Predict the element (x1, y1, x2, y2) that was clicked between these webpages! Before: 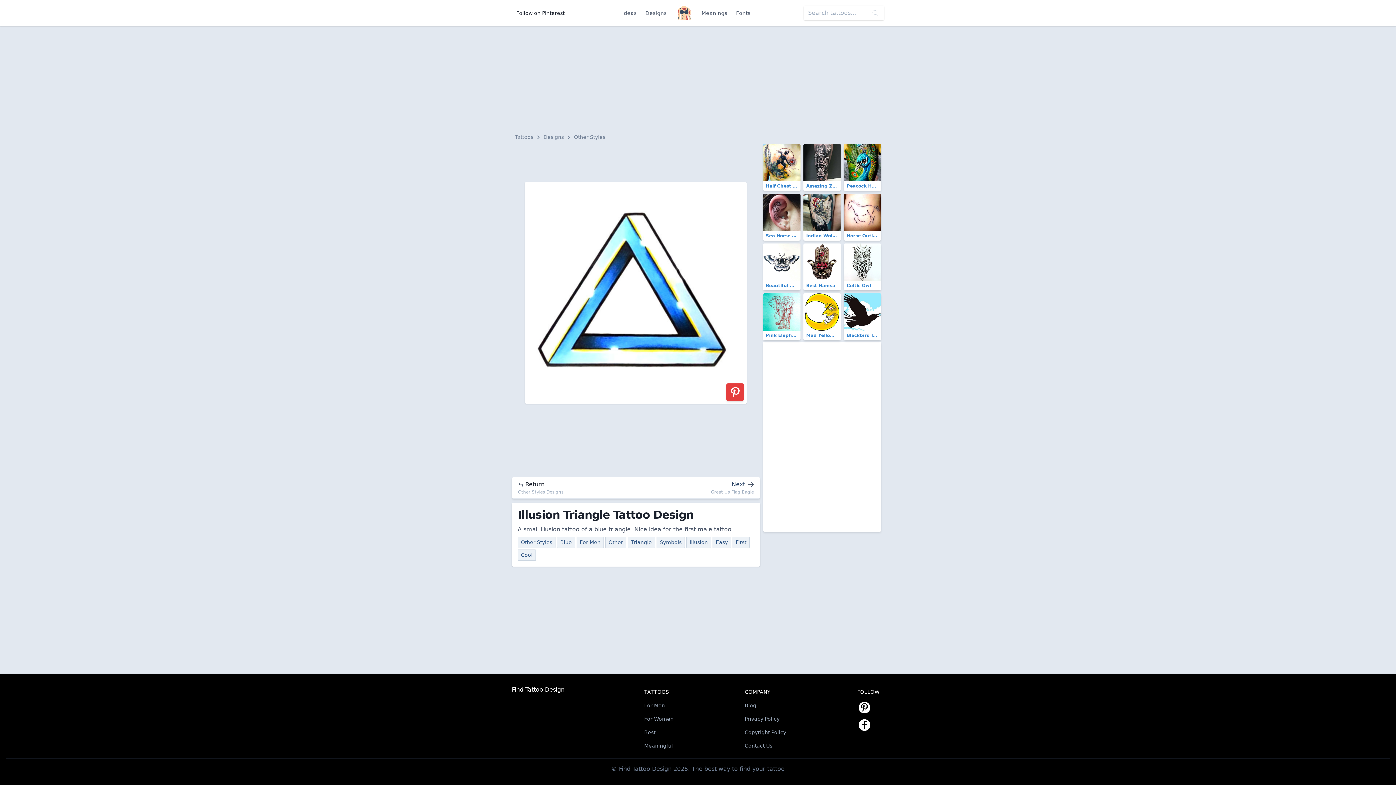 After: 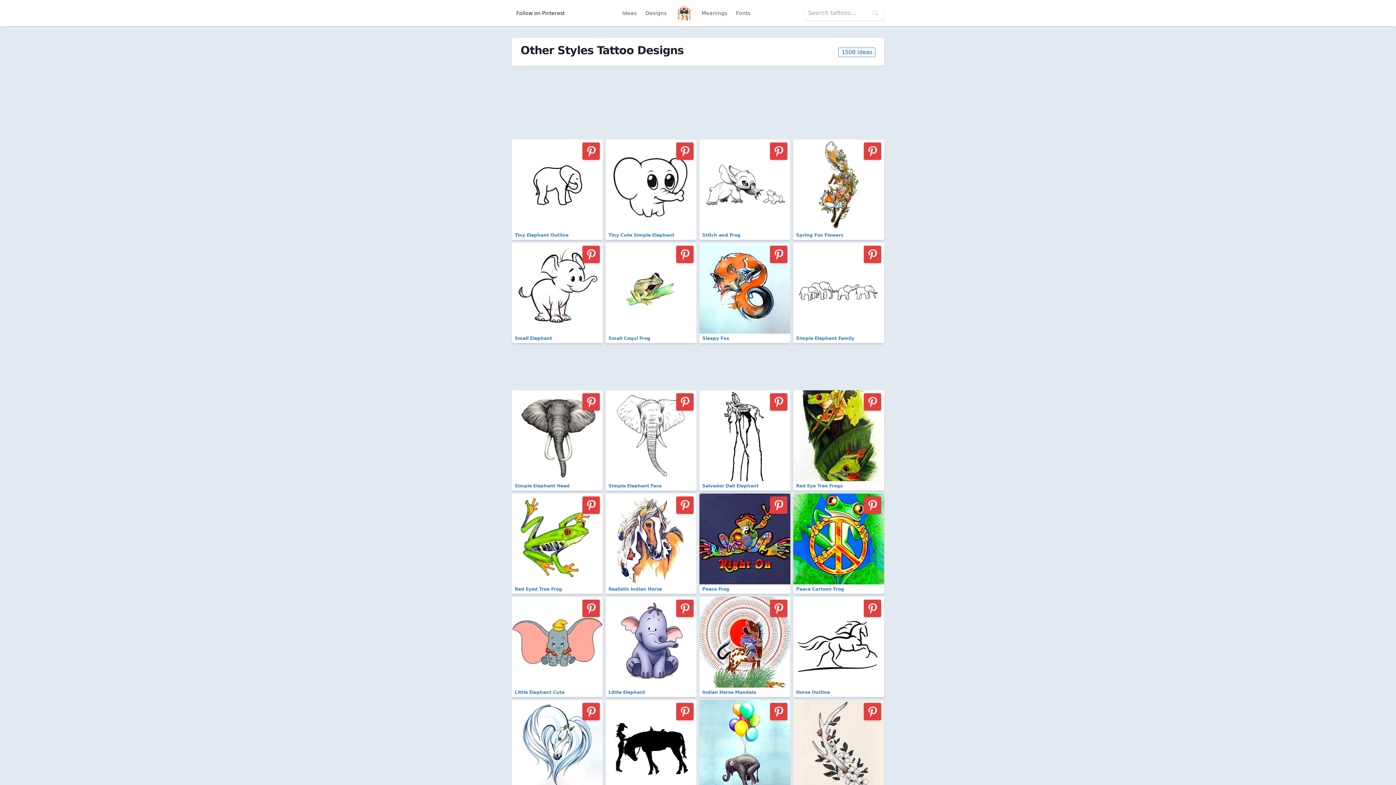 Action: bbox: (512, 477, 636, 498) label: Return
Other Styles Designs